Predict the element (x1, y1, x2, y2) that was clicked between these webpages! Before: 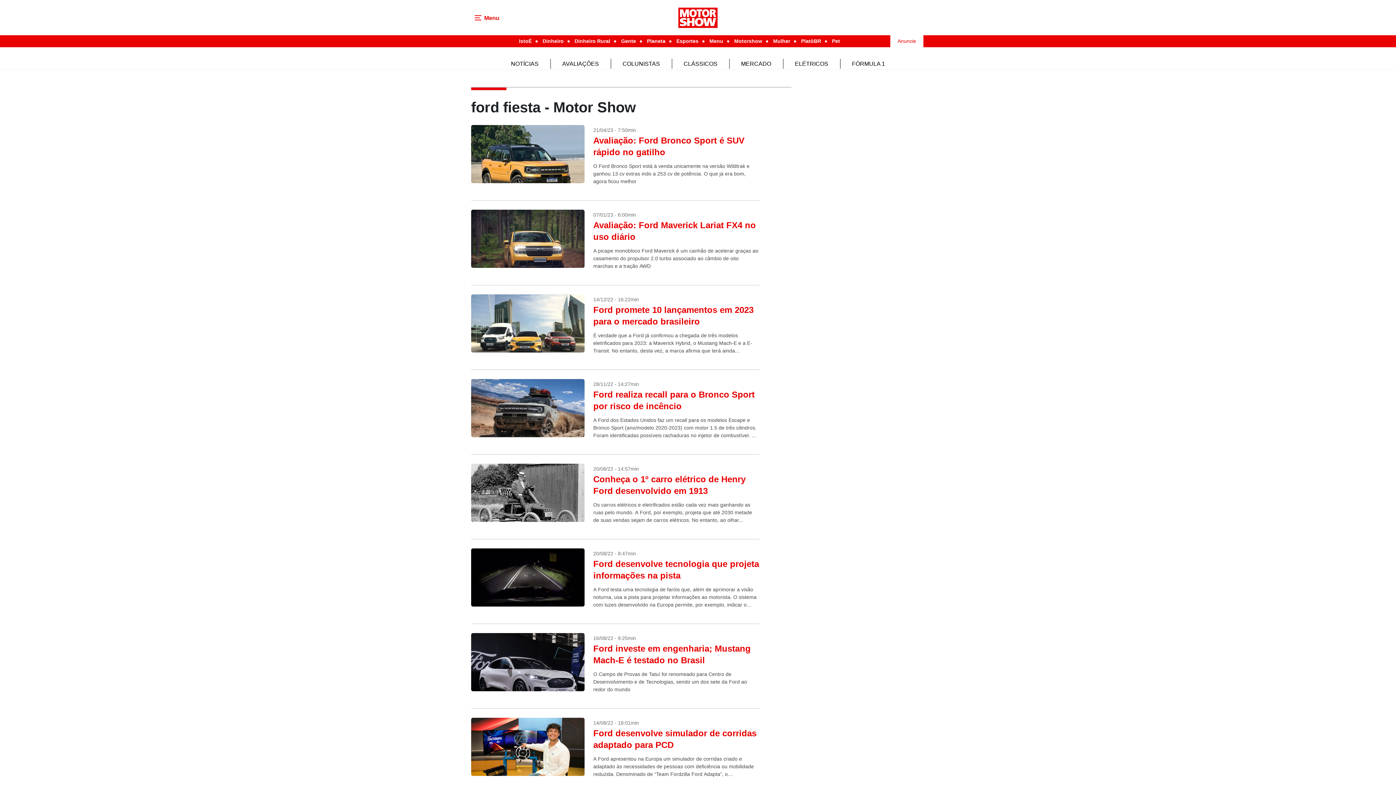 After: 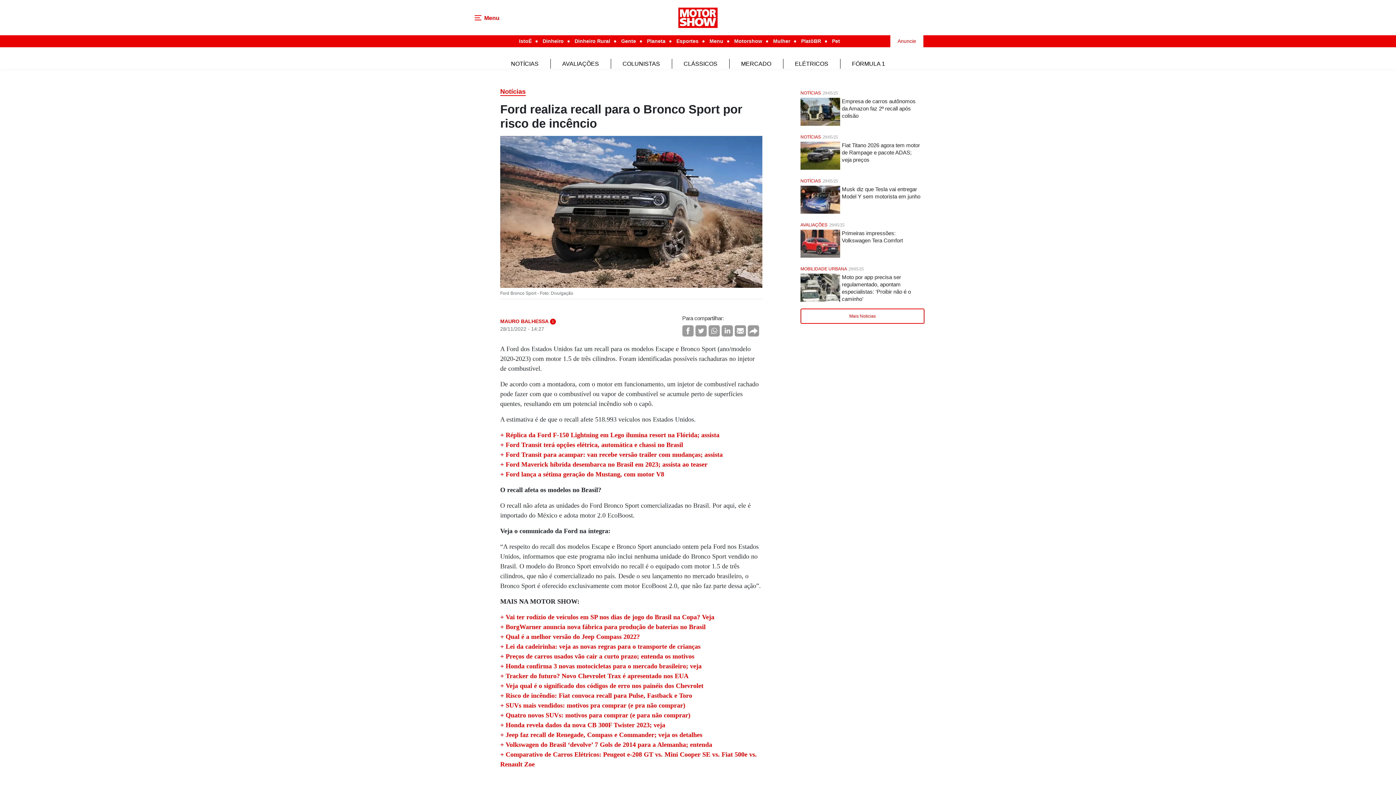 Action: label: 28/11/22 - 14:27min
Ford realiza recall para o Bronco Sport por risco de incêncio

A Ford dos Estados Unidos faz um recall para os modelos Escape e Bronco Sport (ano/modelo 2020-2023) com motor 1.5 de três cilindros. Foram identificadas possíveis rachaduras no injetor de combustível. De acordo com... bbox: (471, 379, 759, 445)